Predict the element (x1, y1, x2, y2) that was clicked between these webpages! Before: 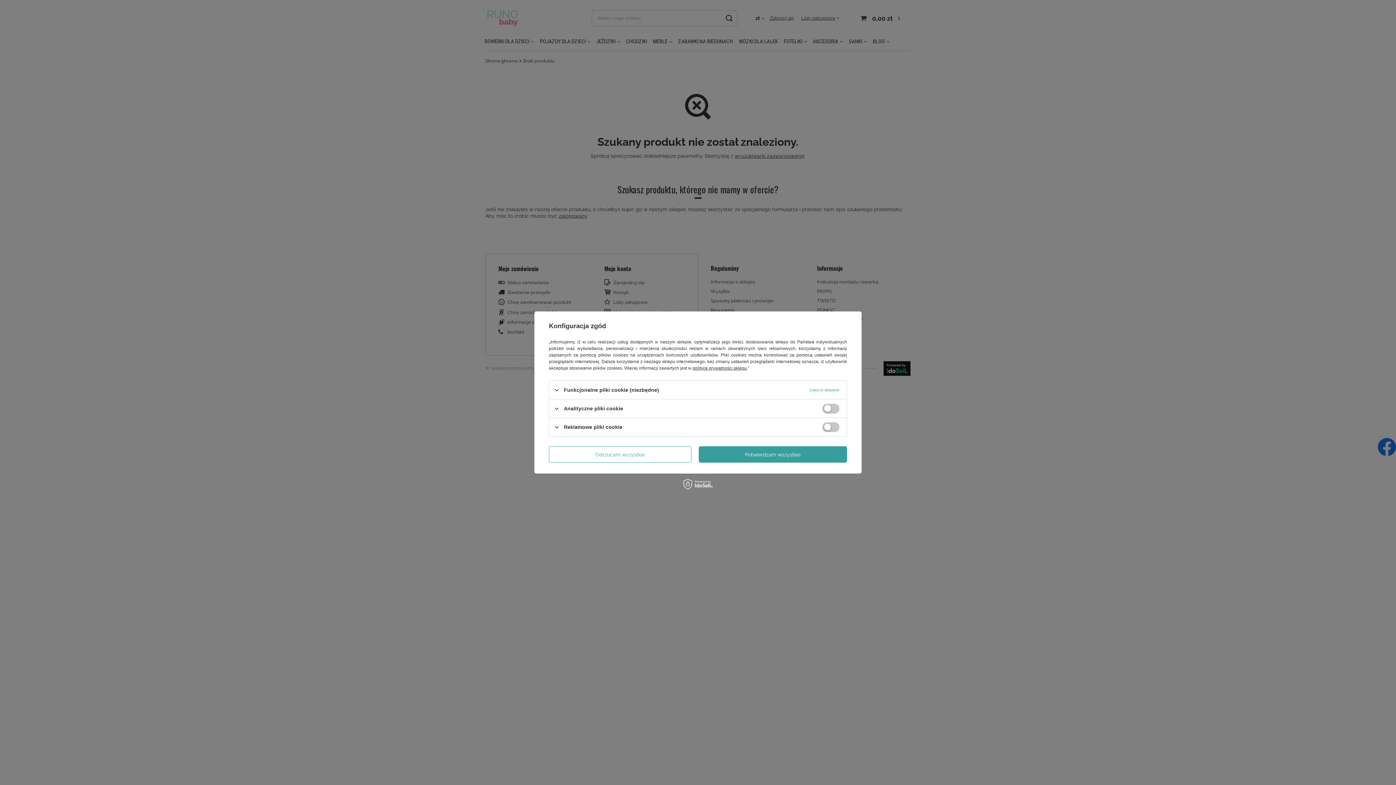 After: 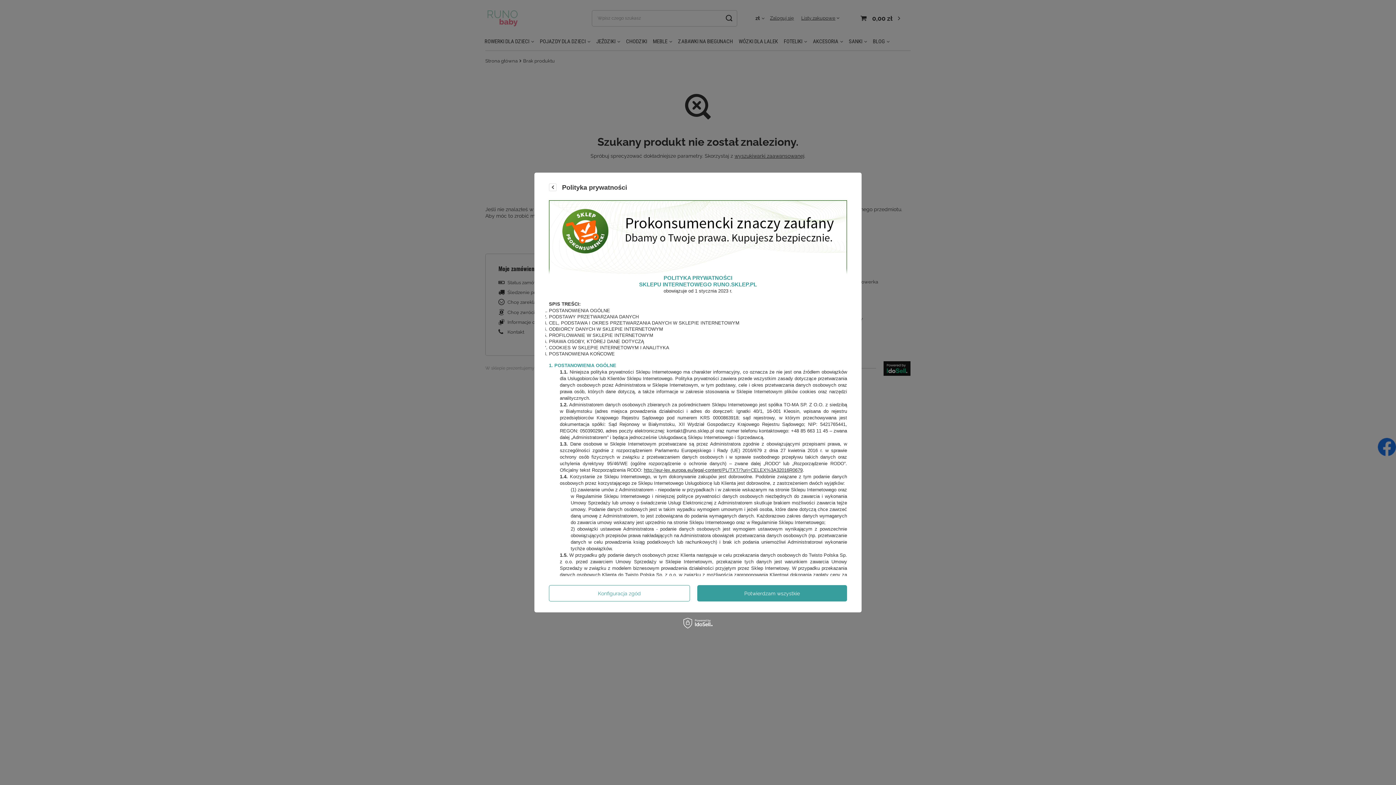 Action: bbox: (692, 365, 746, 370) label: polityce prywatności sklepu